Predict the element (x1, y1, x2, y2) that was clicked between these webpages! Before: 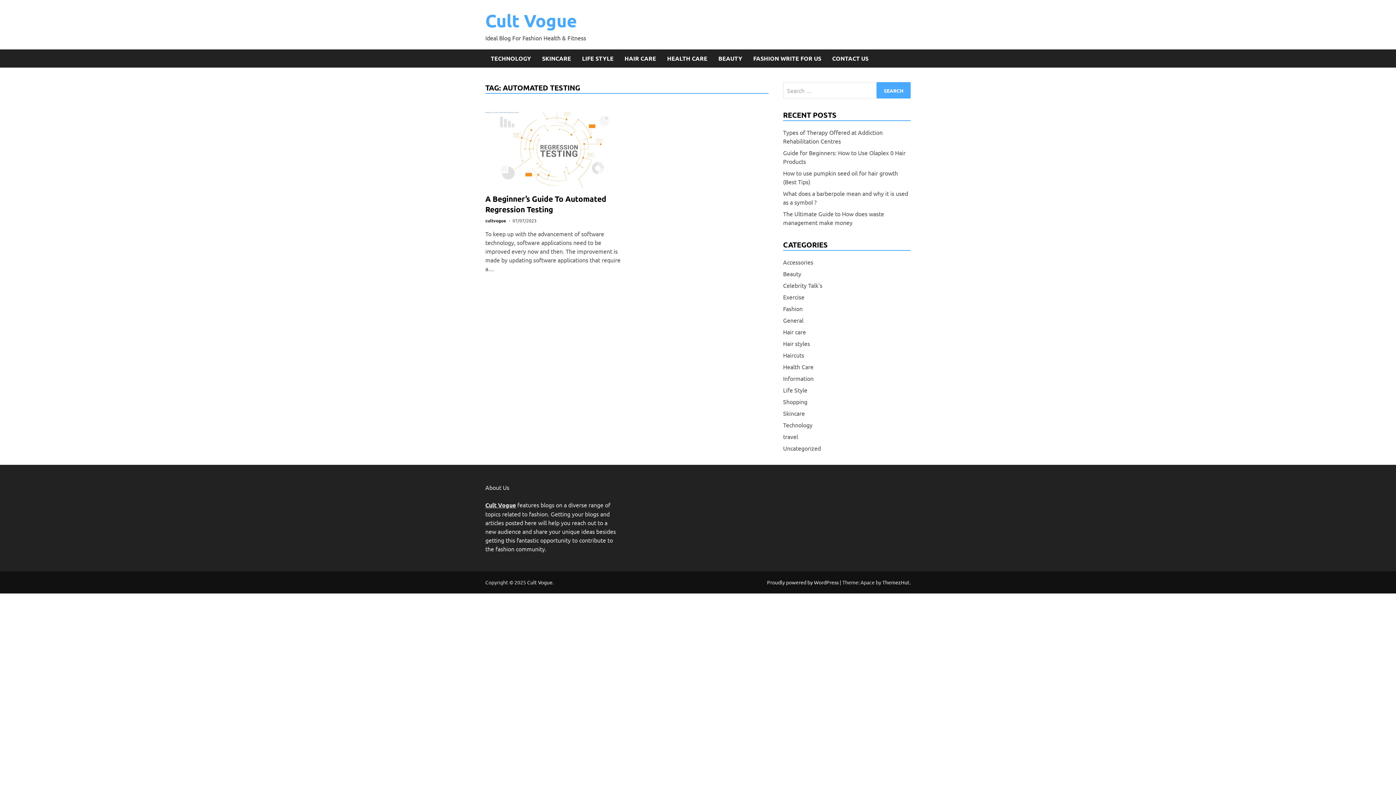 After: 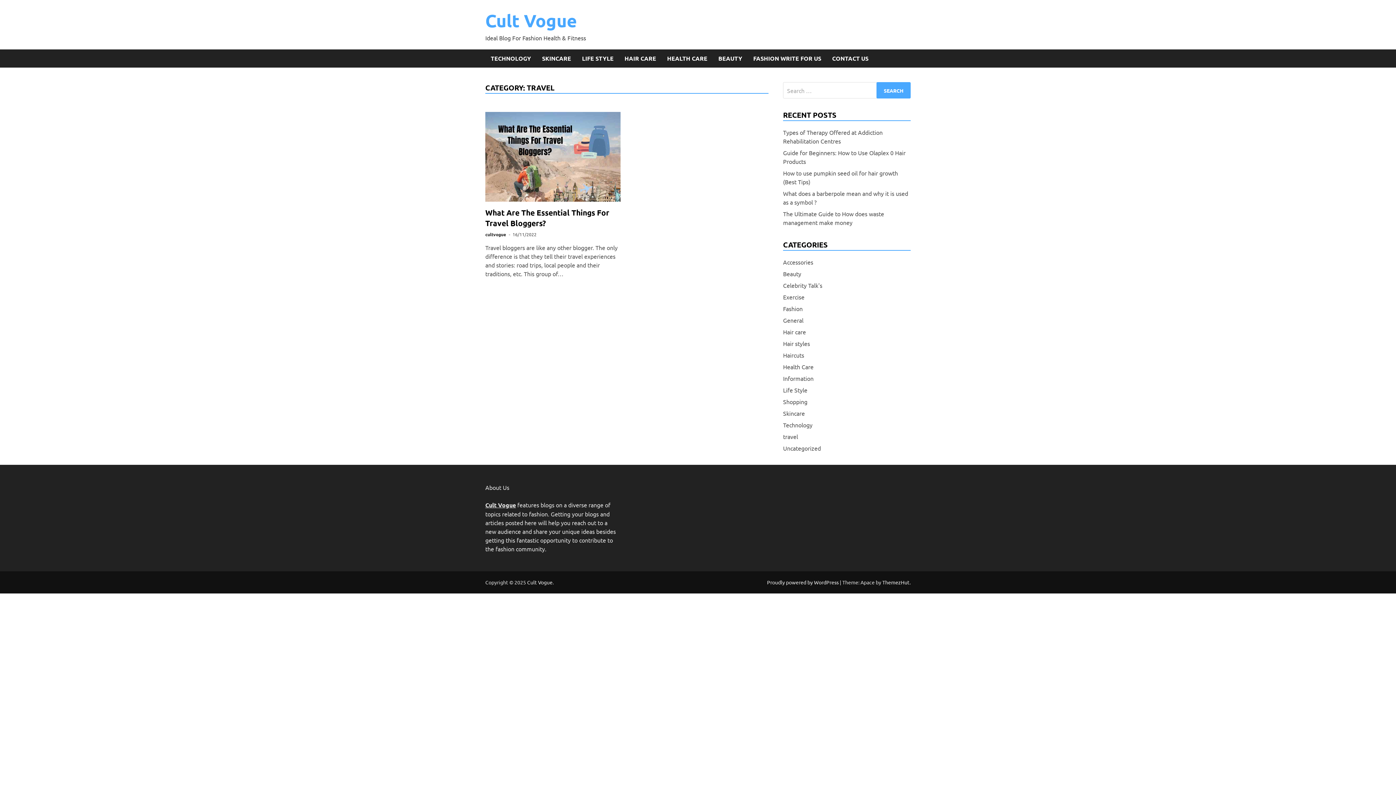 Action: label: travel bbox: (783, 431, 798, 442)